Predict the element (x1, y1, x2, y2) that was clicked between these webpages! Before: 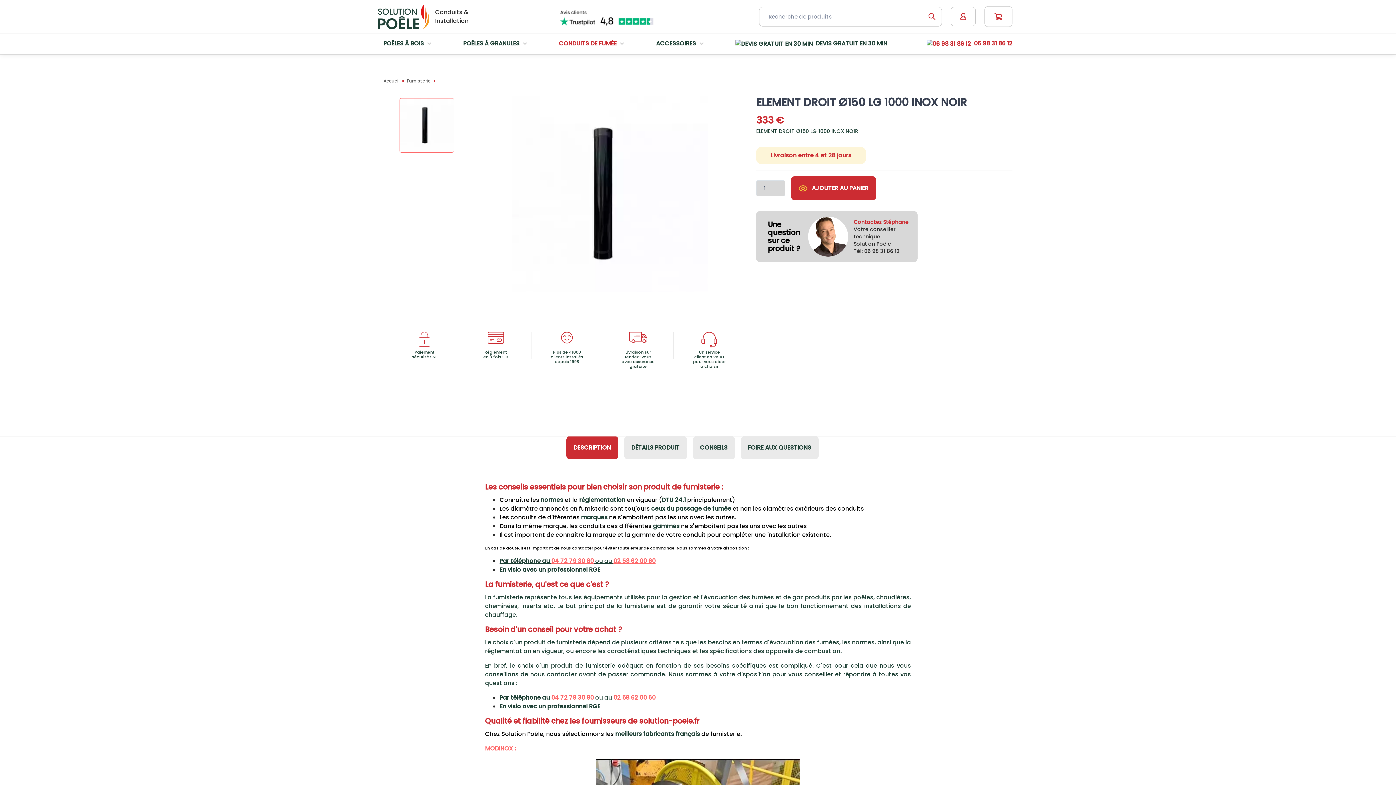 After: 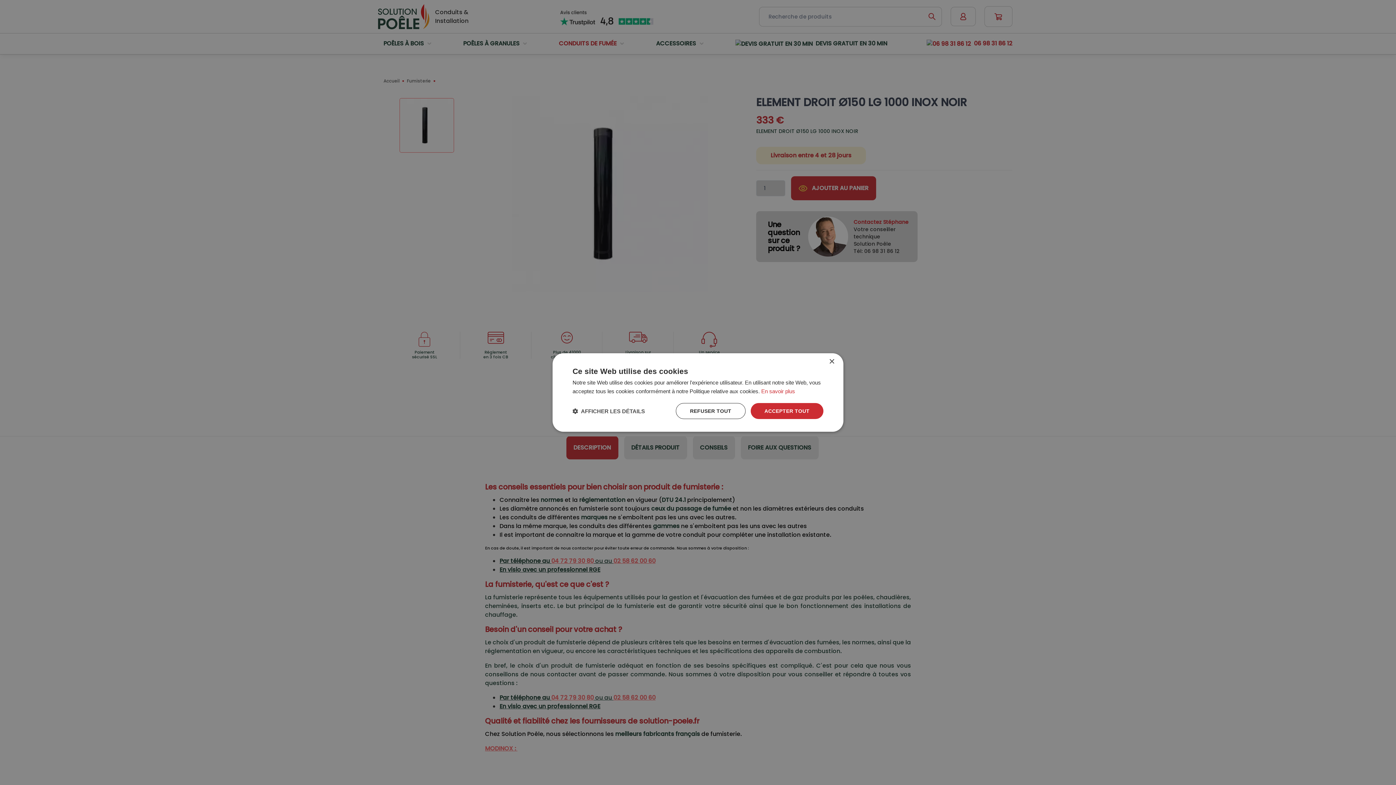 Action: bbox: (399, 98, 454, 152)